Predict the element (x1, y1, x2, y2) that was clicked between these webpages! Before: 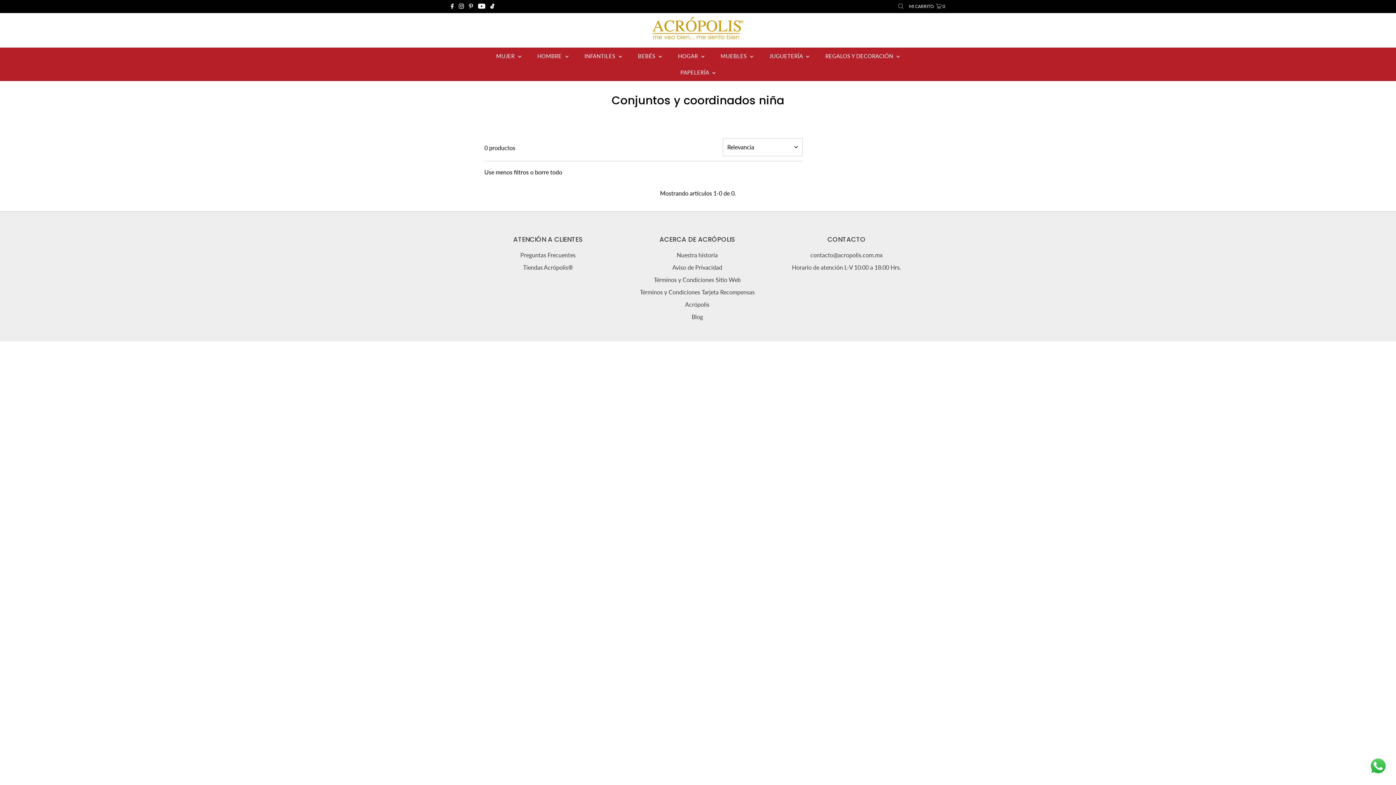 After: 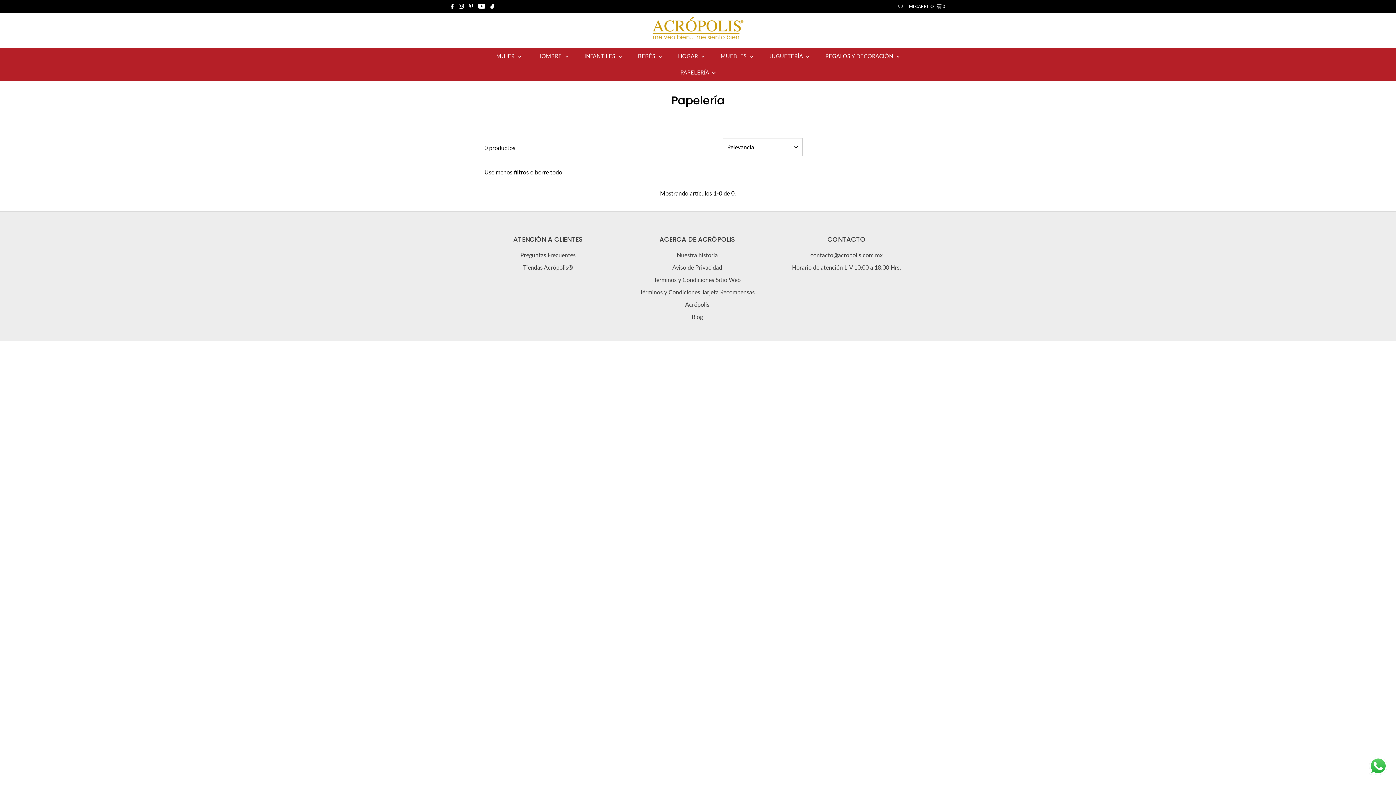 Action: label: PAPELERÍA  bbox: (673, 64, 723, 80)